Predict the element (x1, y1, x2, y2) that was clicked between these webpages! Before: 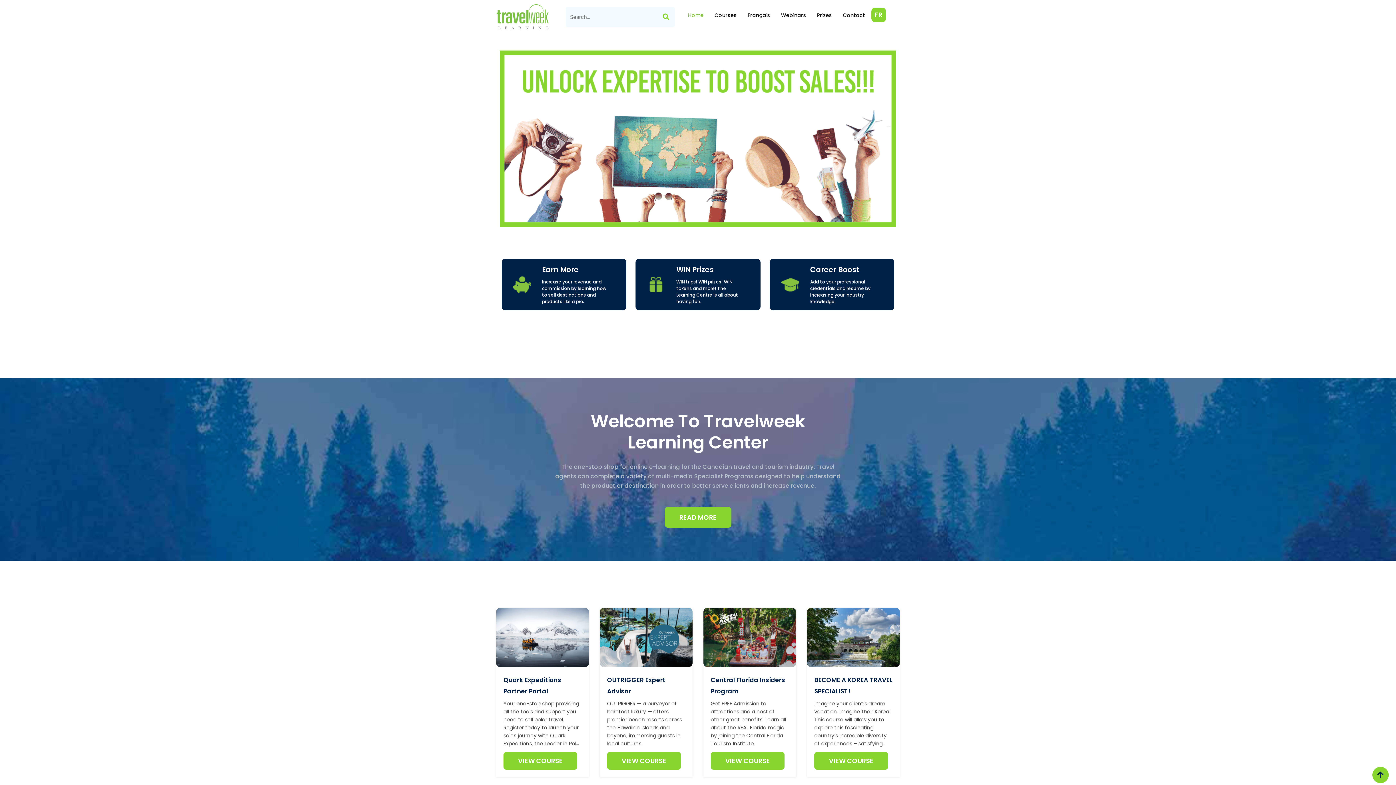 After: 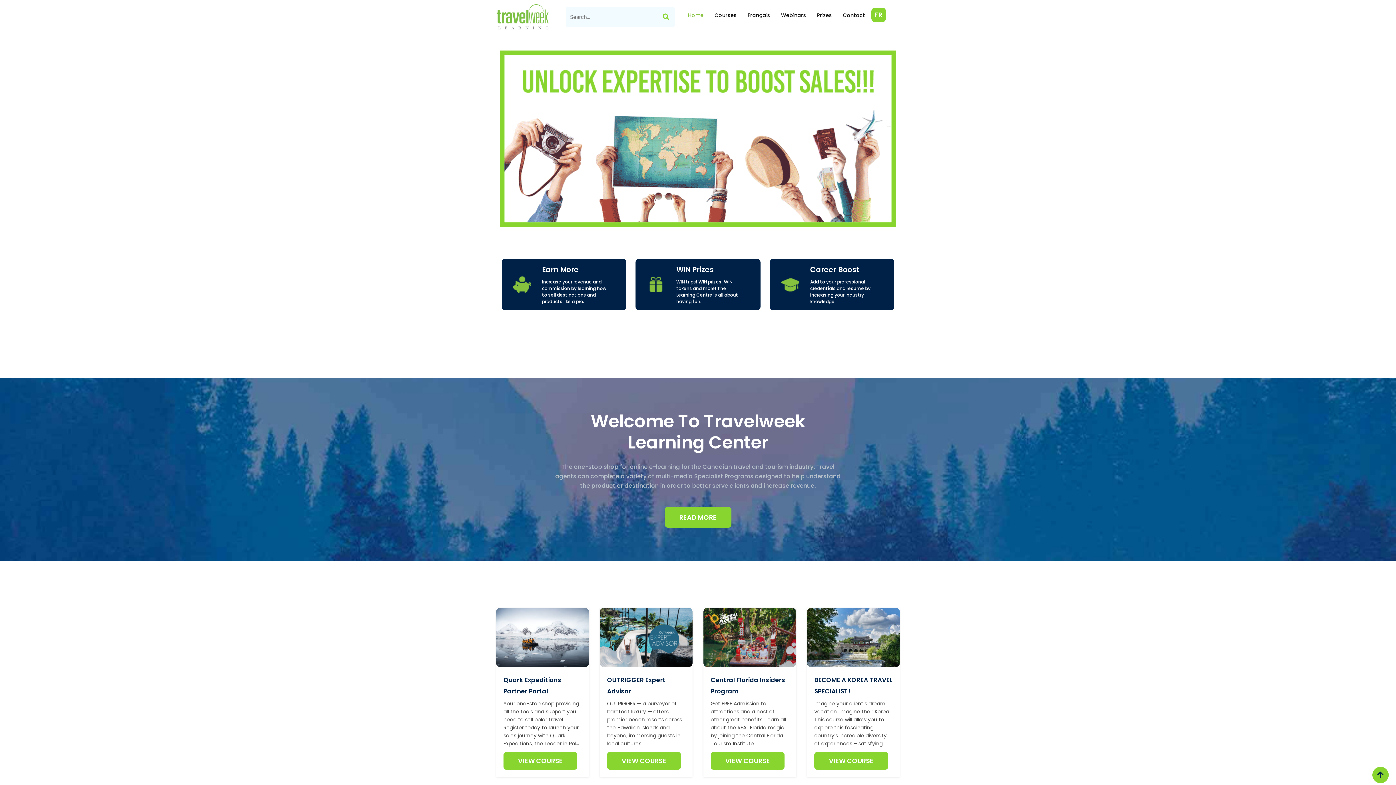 Action: bbox: (683, 0, 708, 30) label: Home